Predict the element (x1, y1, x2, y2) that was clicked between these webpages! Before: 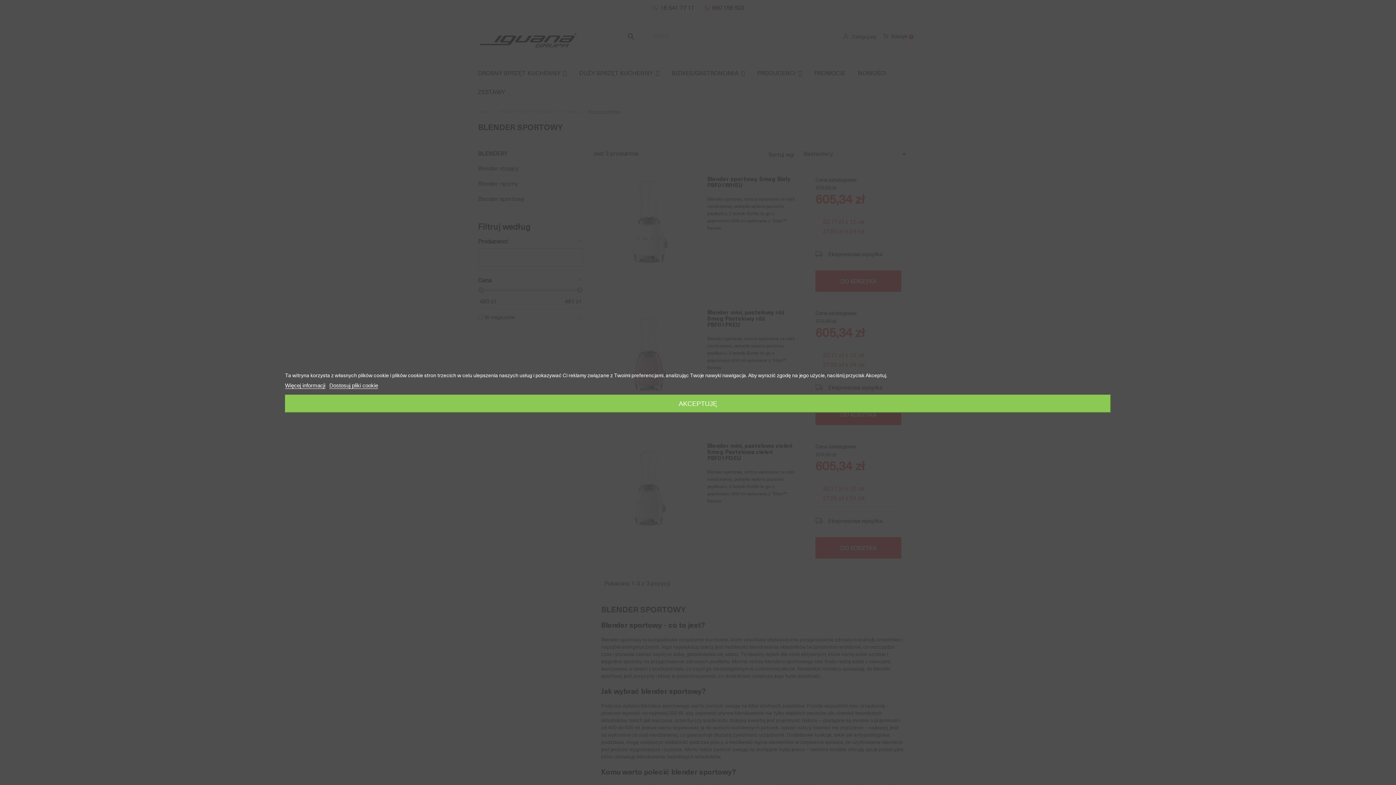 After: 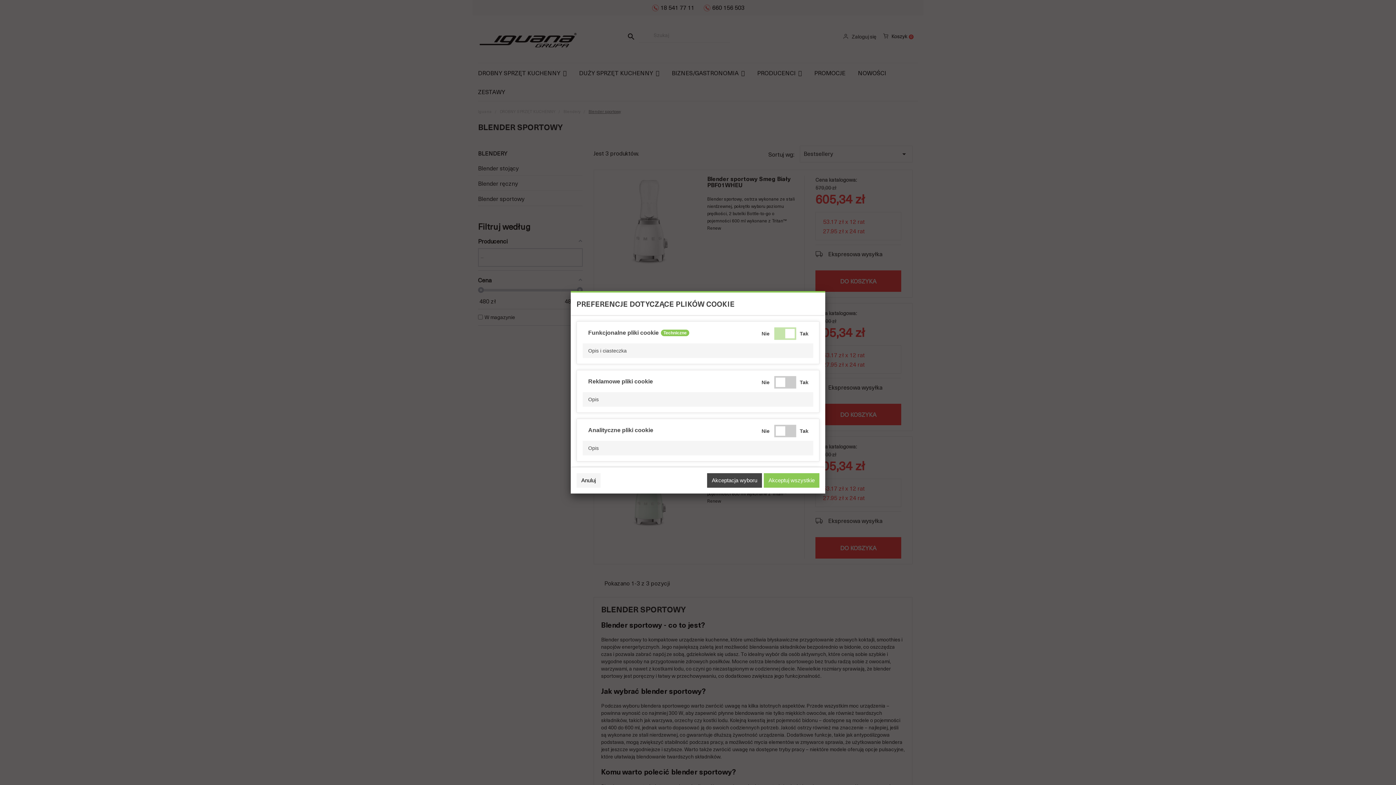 Action: bbox: (329, 382, 378, 389) label: Dostosuj pliki cookie